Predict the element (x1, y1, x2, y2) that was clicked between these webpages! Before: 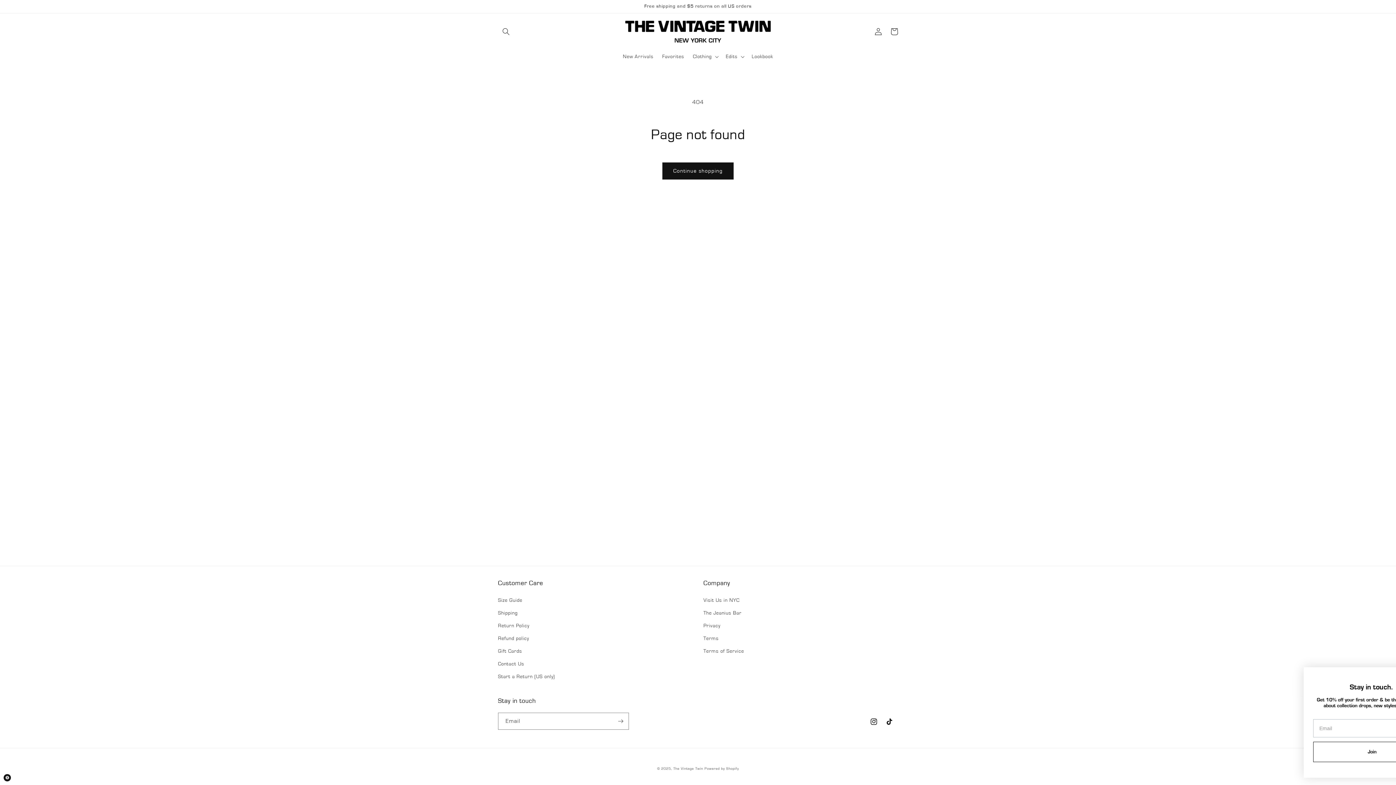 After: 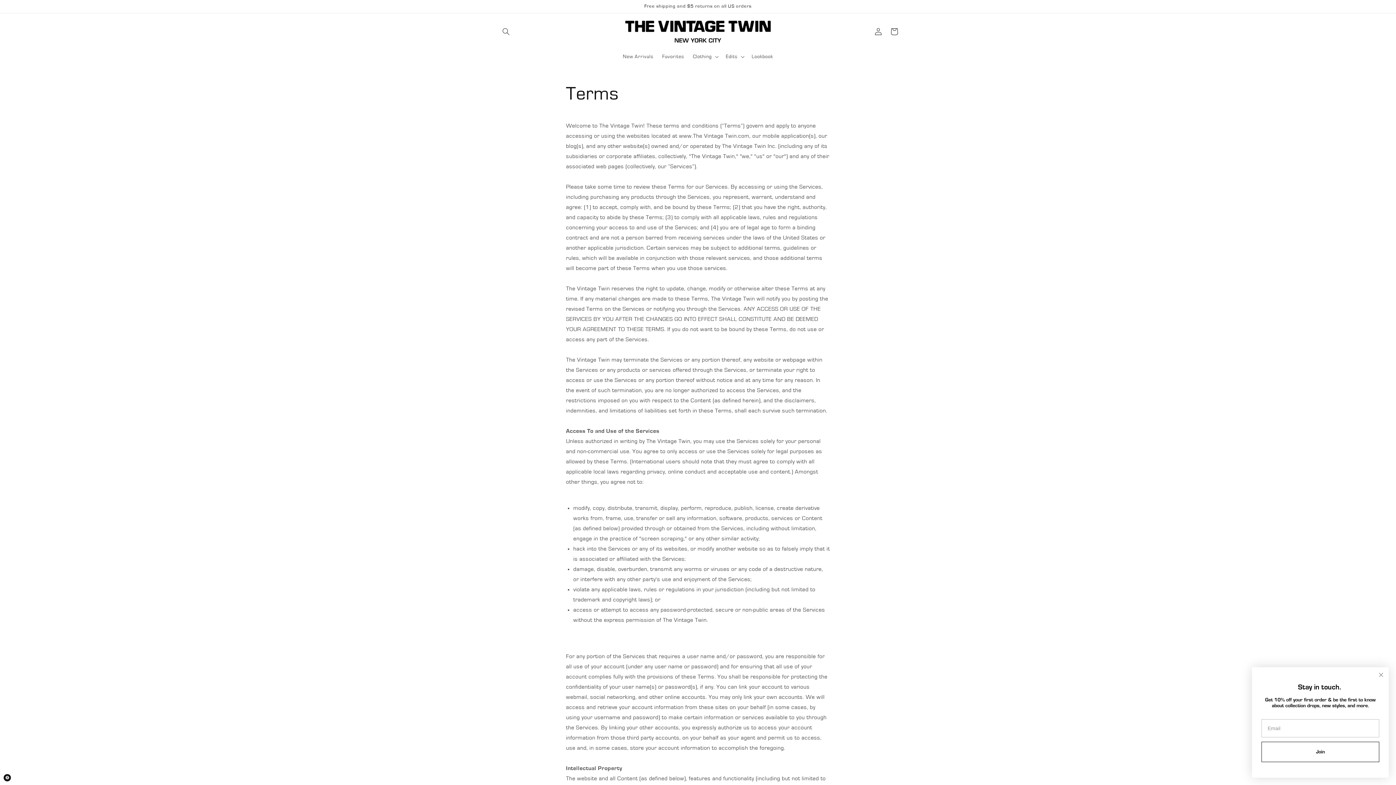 Action: bbox: (703, 632, 718, 645) label: Terms